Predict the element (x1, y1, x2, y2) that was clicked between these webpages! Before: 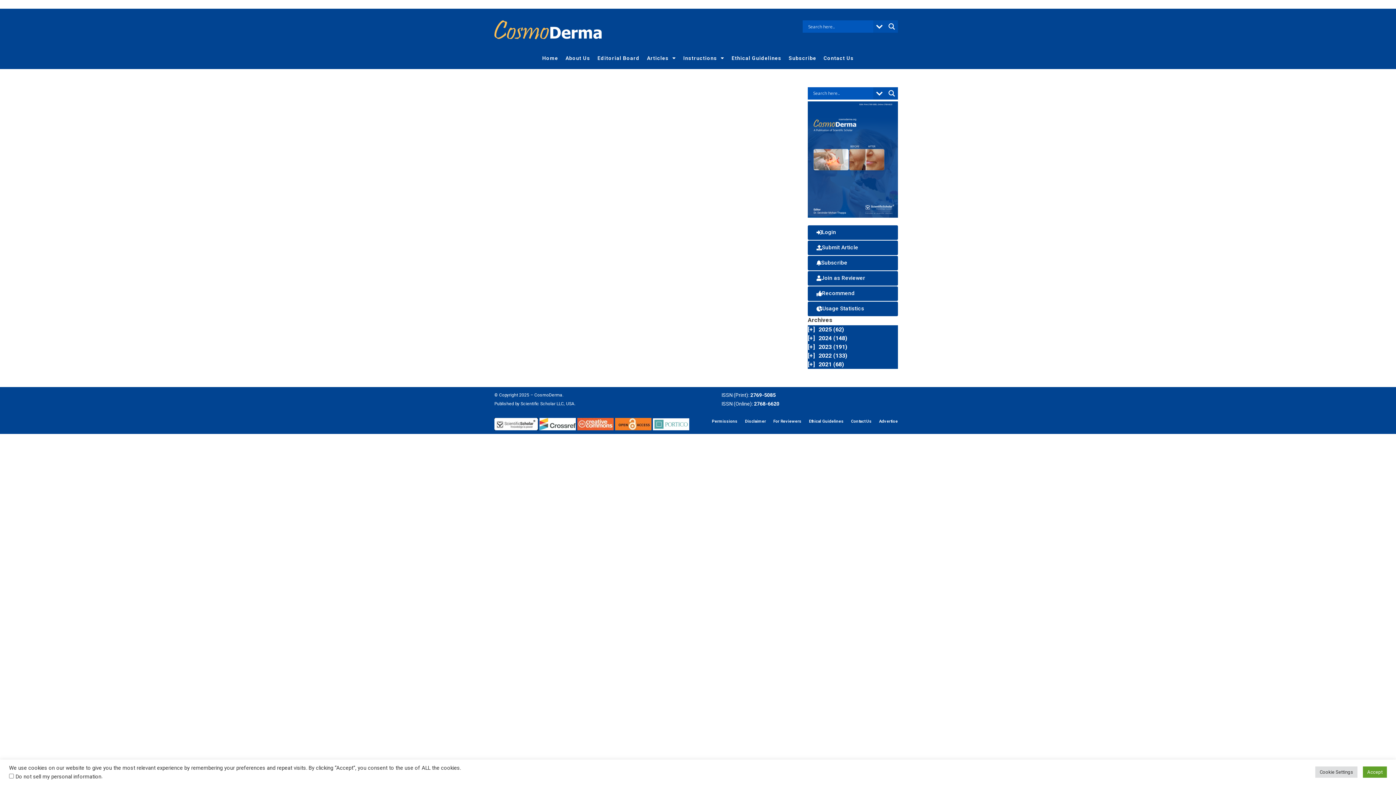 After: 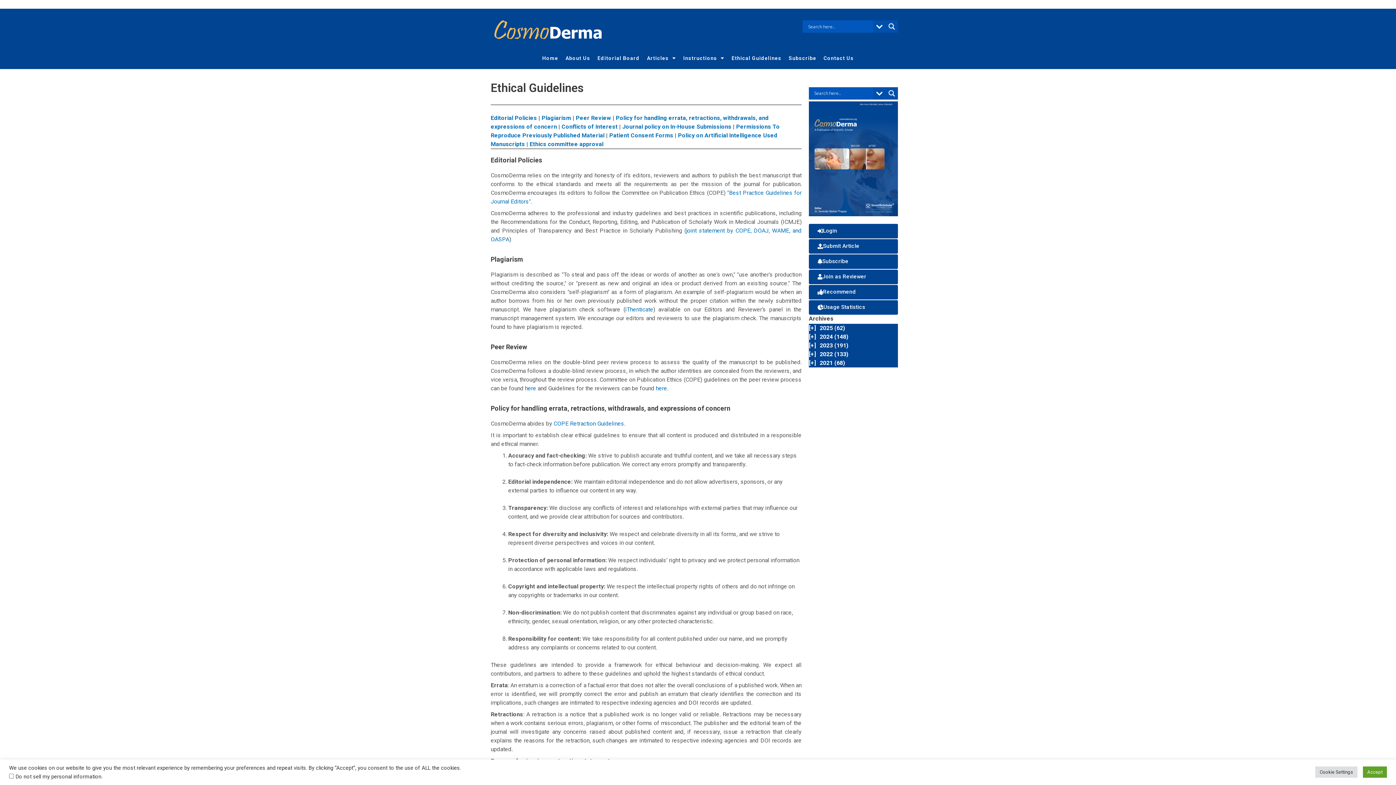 Action: bbox: (728, 50, 785, 65) label: Ethical Guidelines